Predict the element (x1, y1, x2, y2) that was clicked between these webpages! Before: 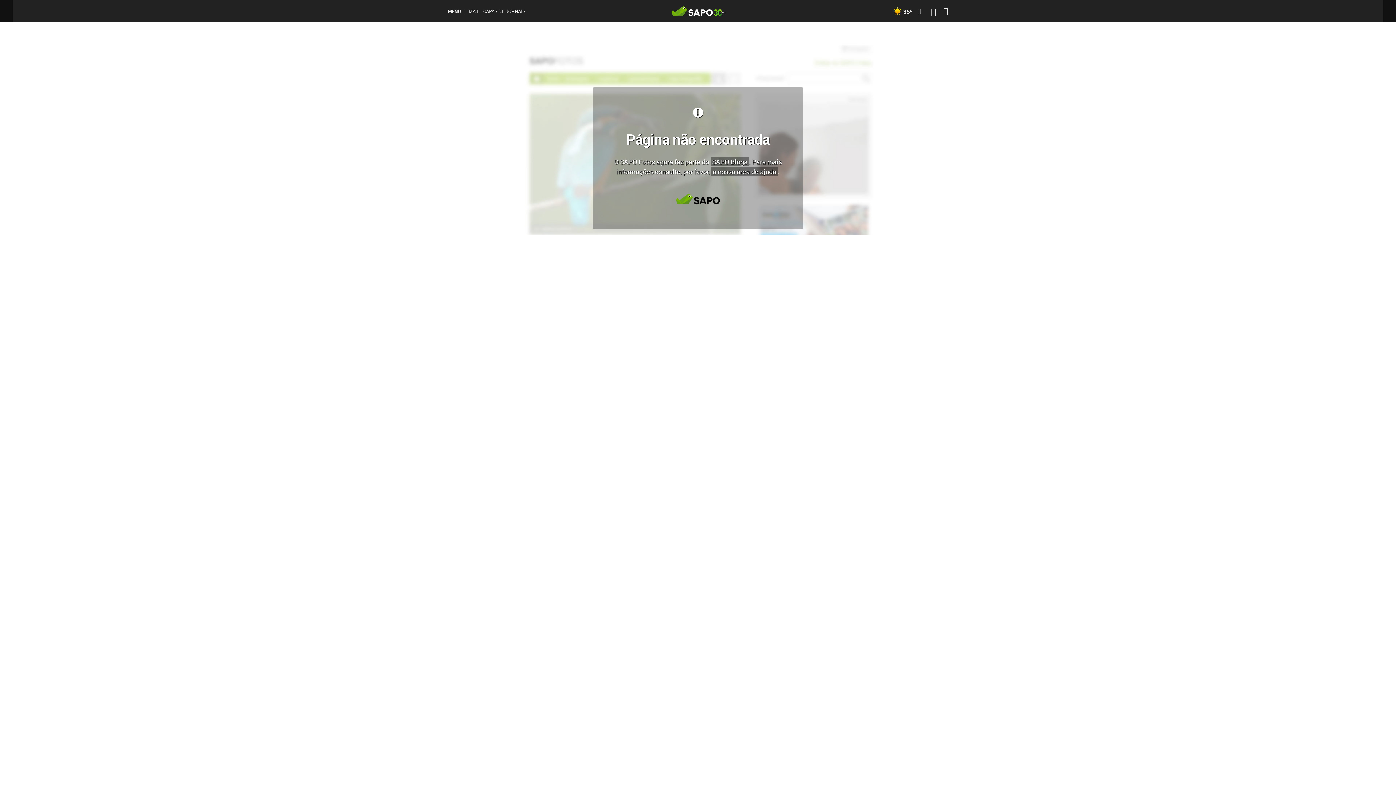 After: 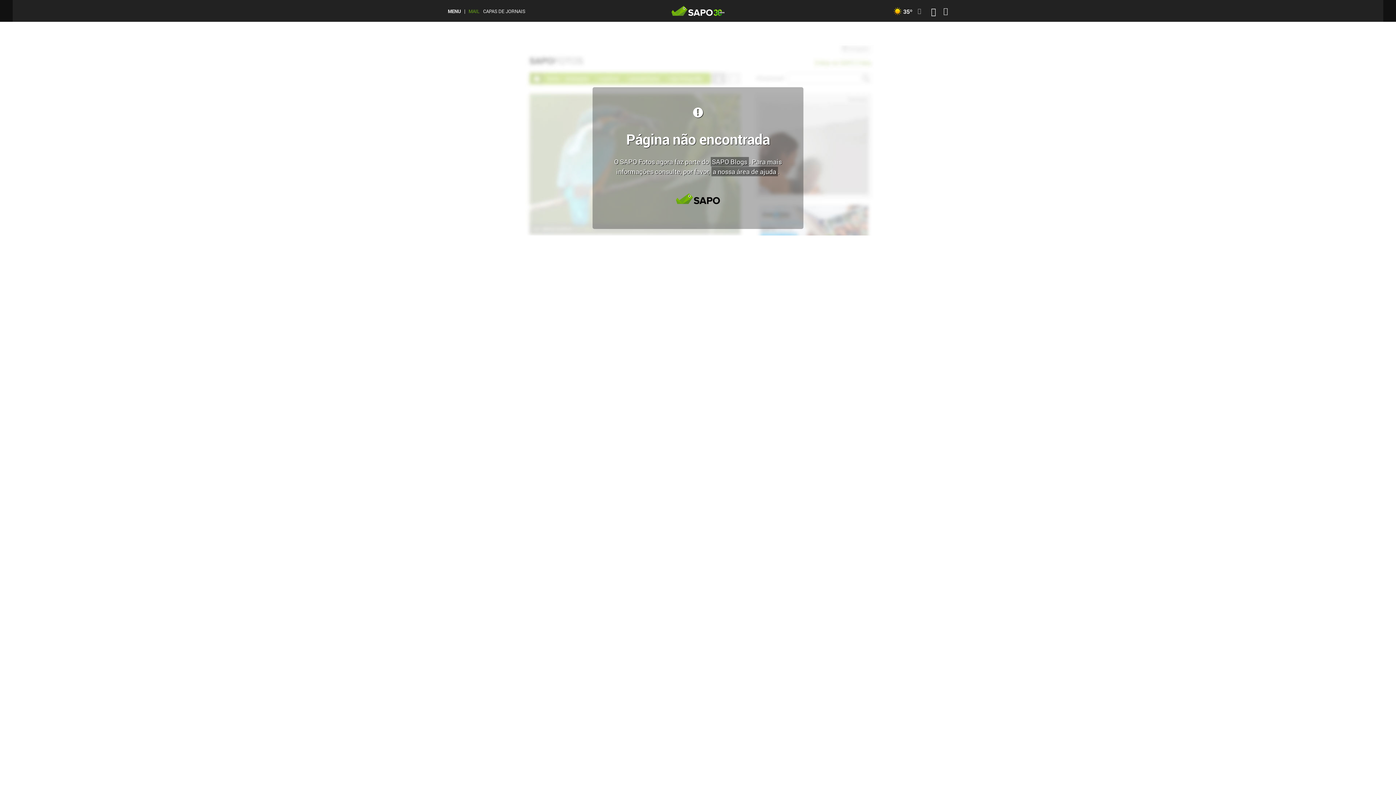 Action: label: MAIL bbox: (468, 9, 479, 13)